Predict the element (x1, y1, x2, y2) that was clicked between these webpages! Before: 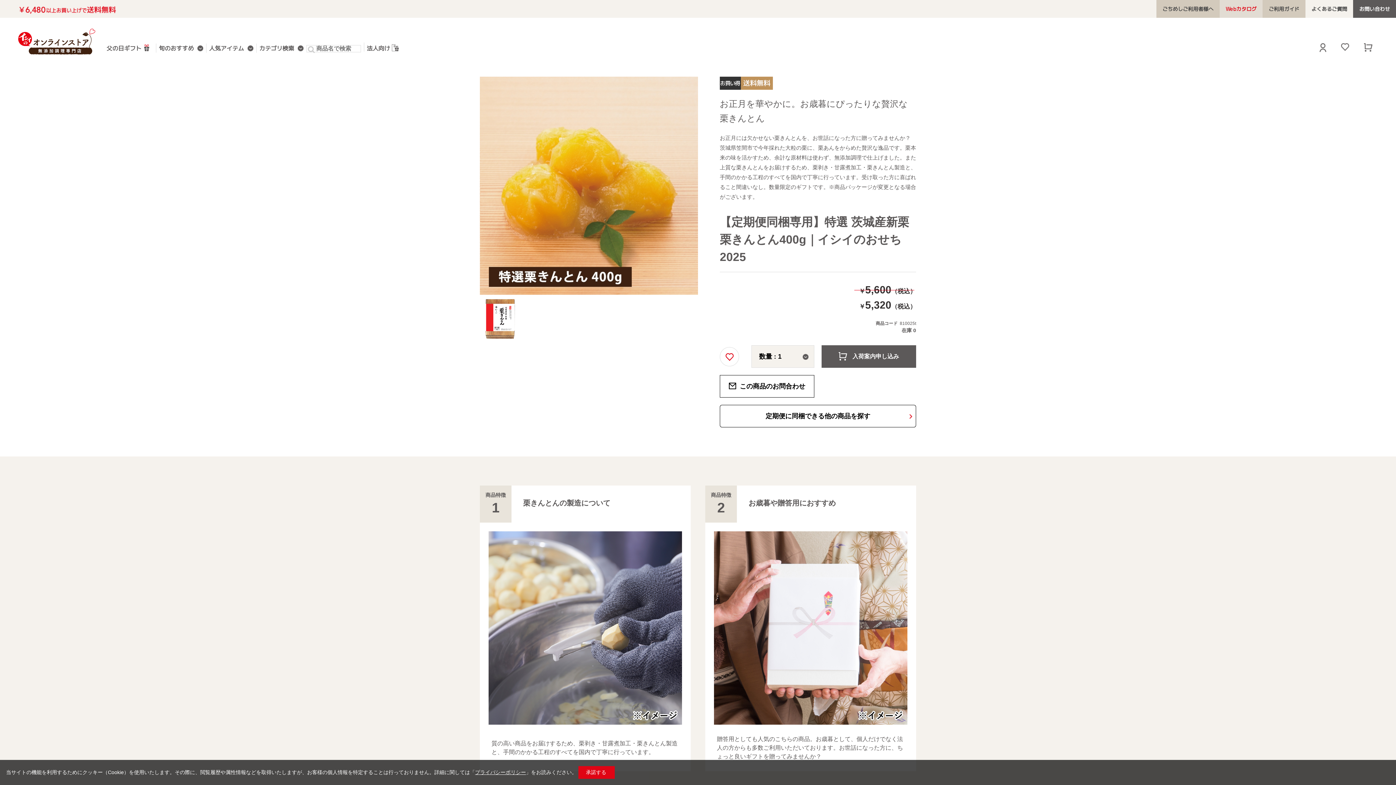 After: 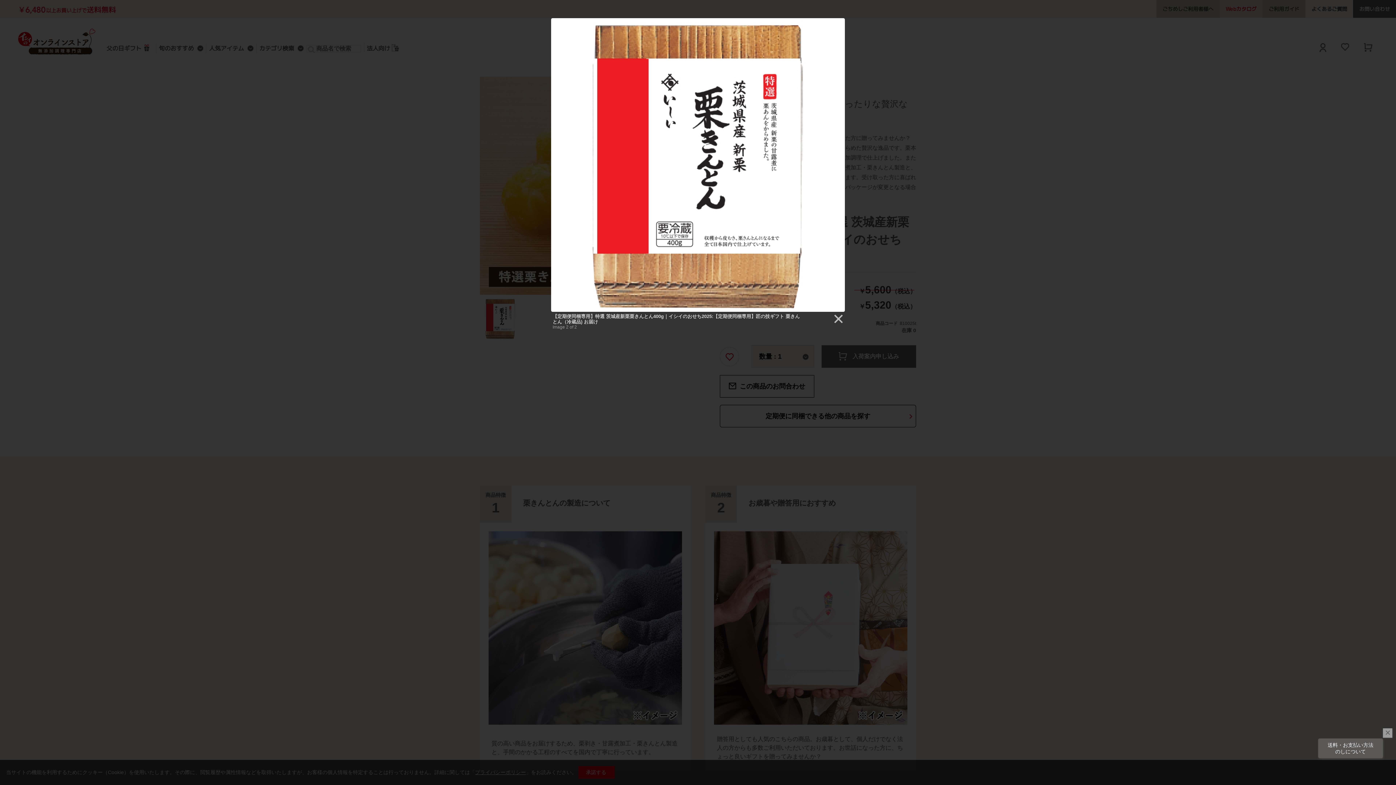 Action: bbox: (480, 298, 520, 339)